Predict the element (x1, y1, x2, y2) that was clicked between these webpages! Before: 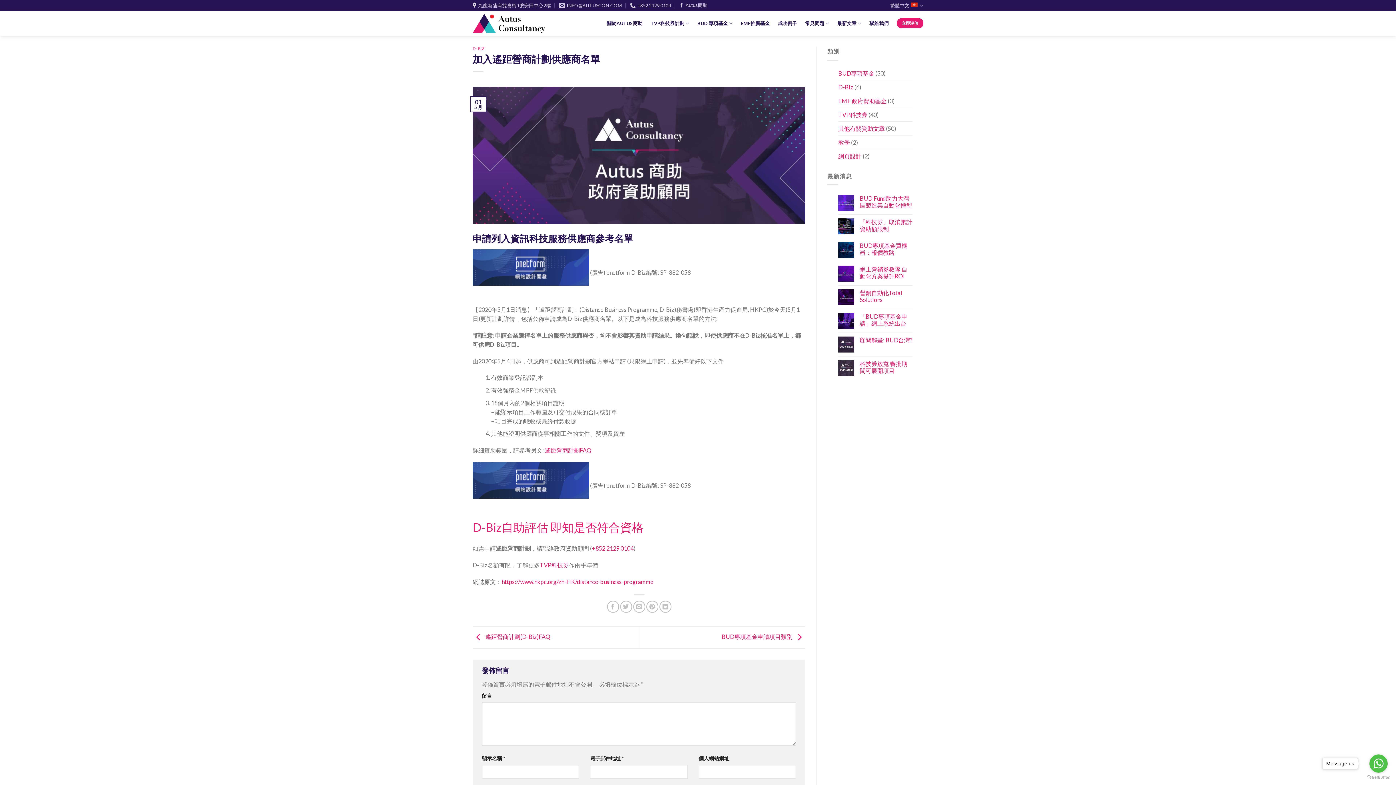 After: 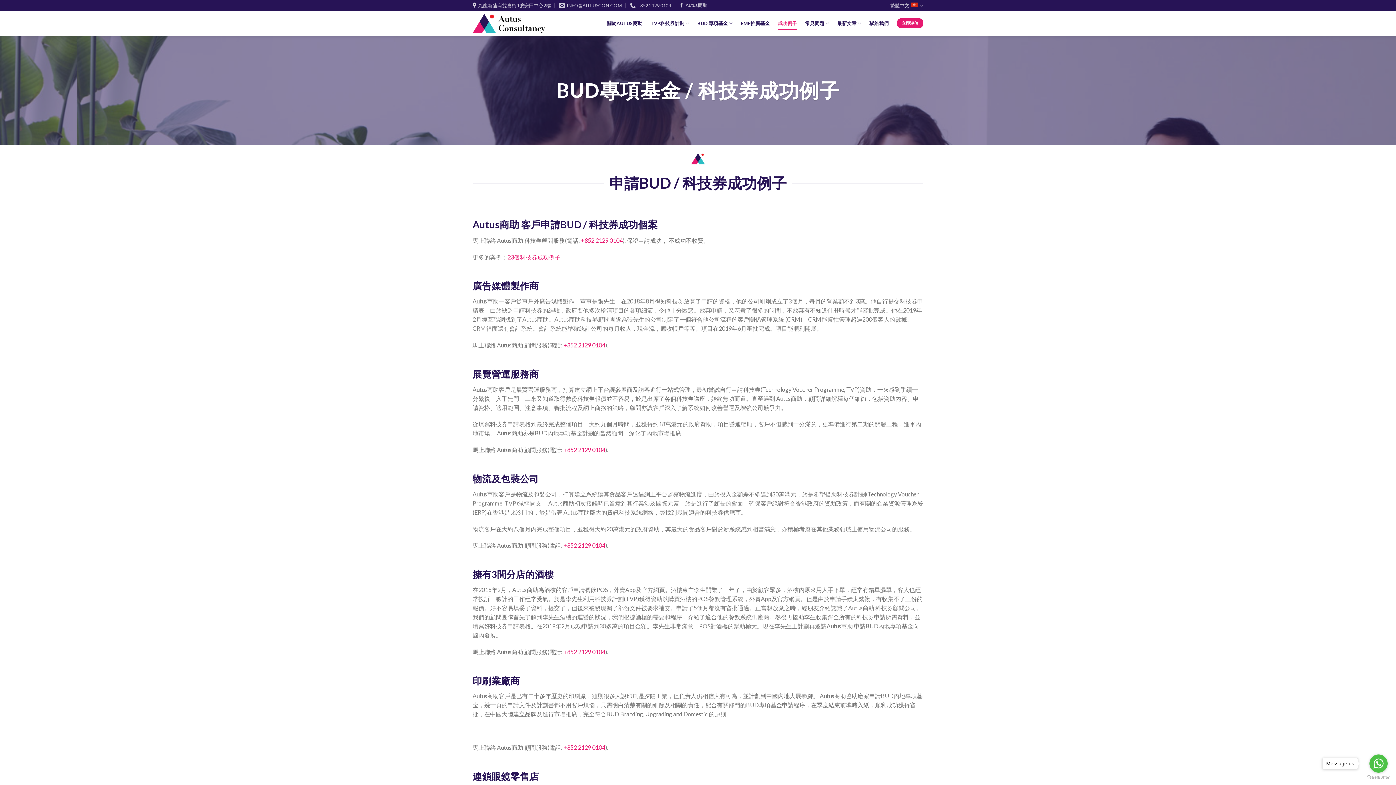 Action: bbox: (778, 16, 797, 29) label: 成功例子